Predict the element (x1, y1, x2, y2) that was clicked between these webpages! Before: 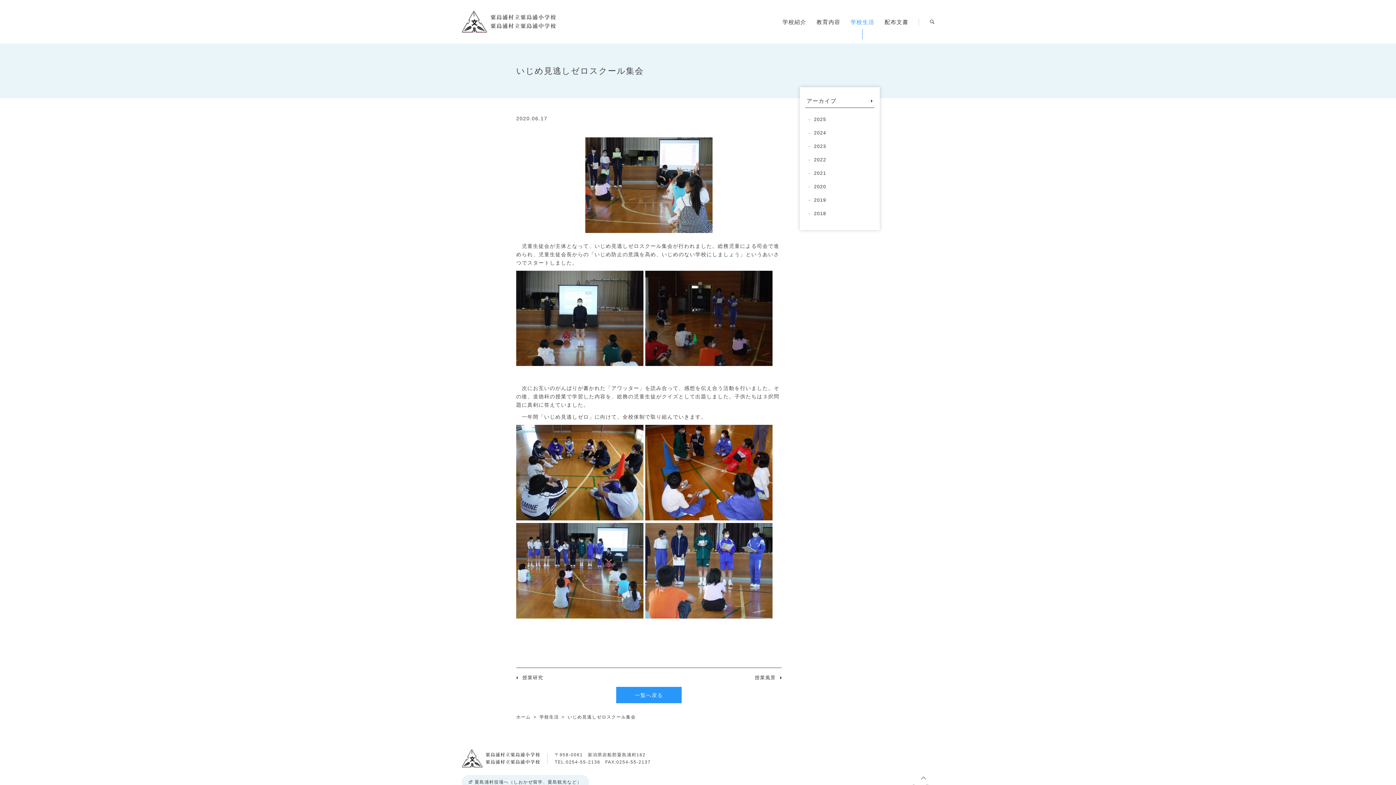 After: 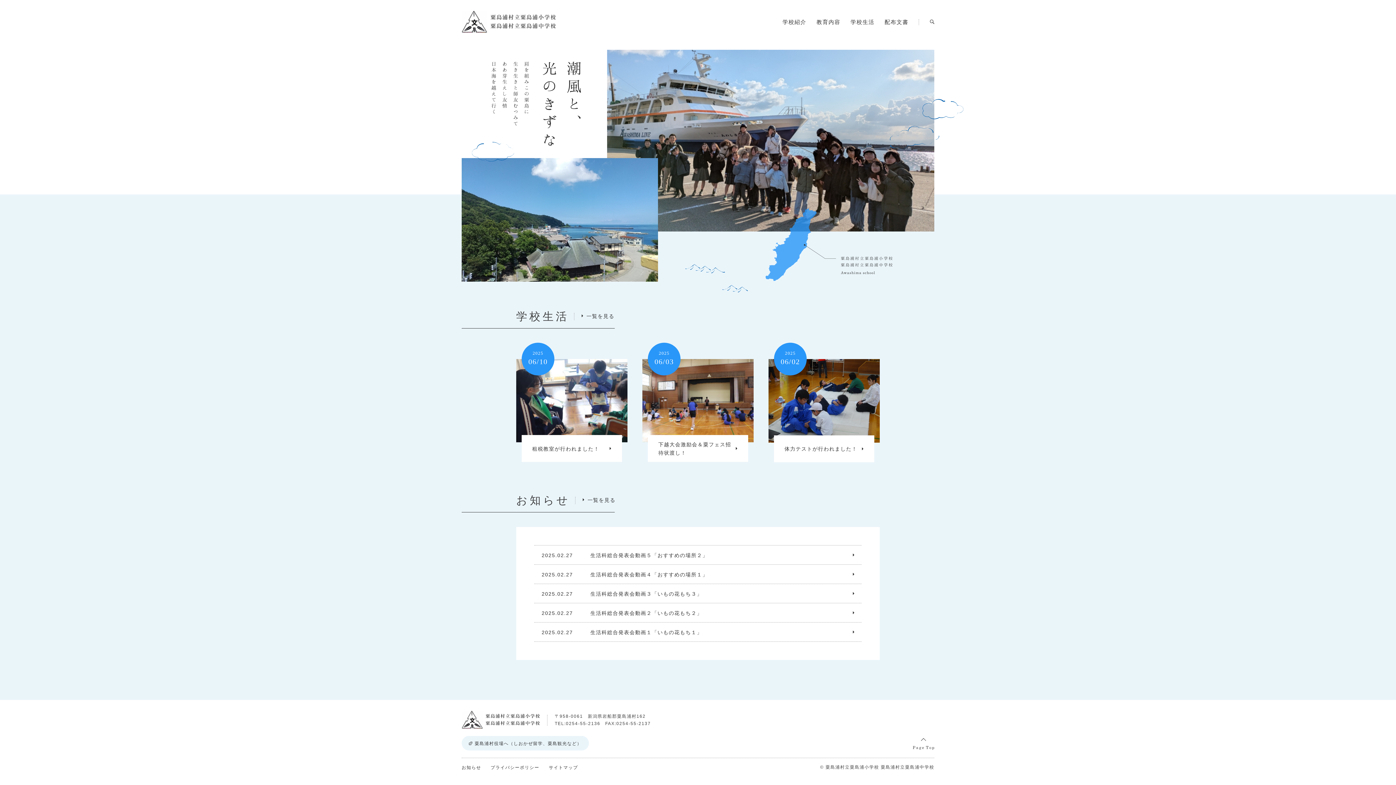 Action: bbox: (516, 714, 530, 719) label: ホーム